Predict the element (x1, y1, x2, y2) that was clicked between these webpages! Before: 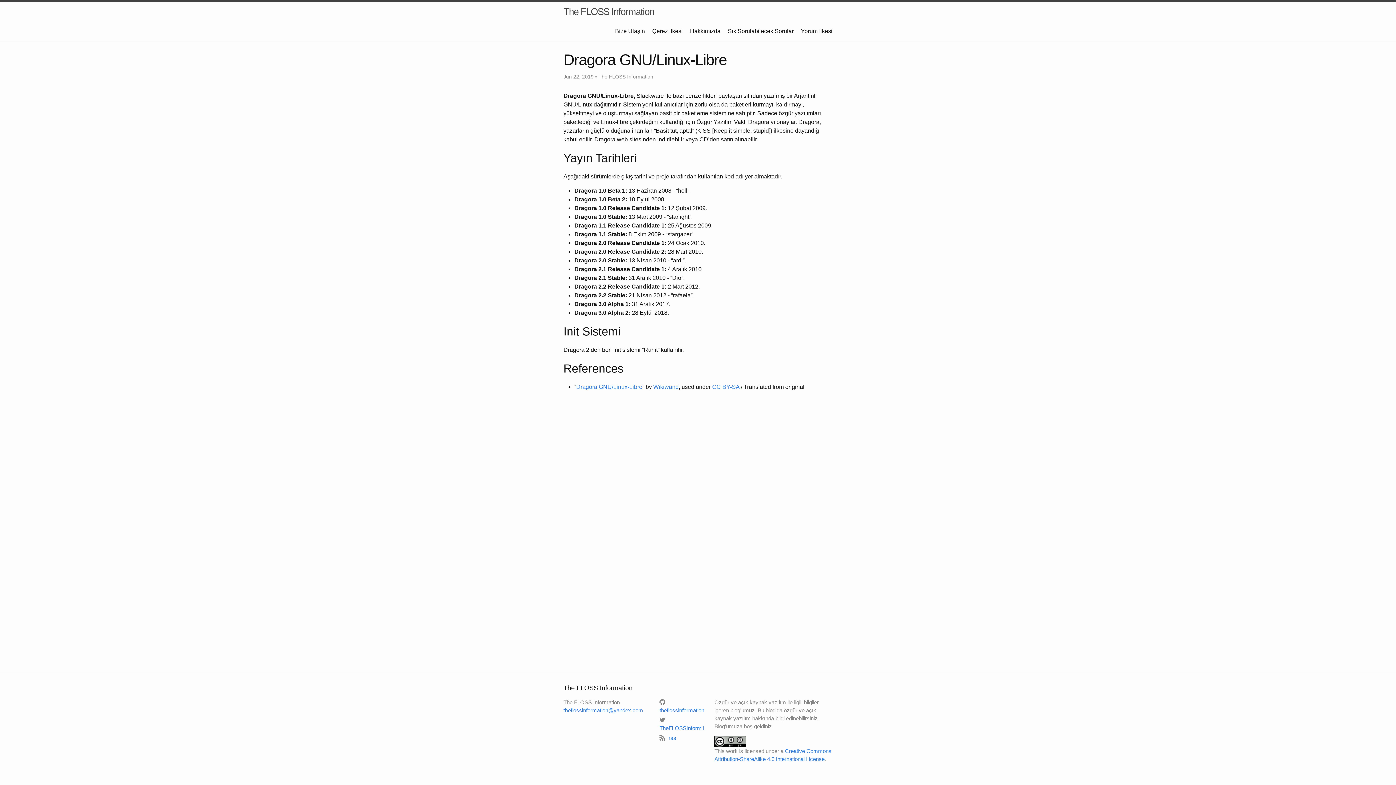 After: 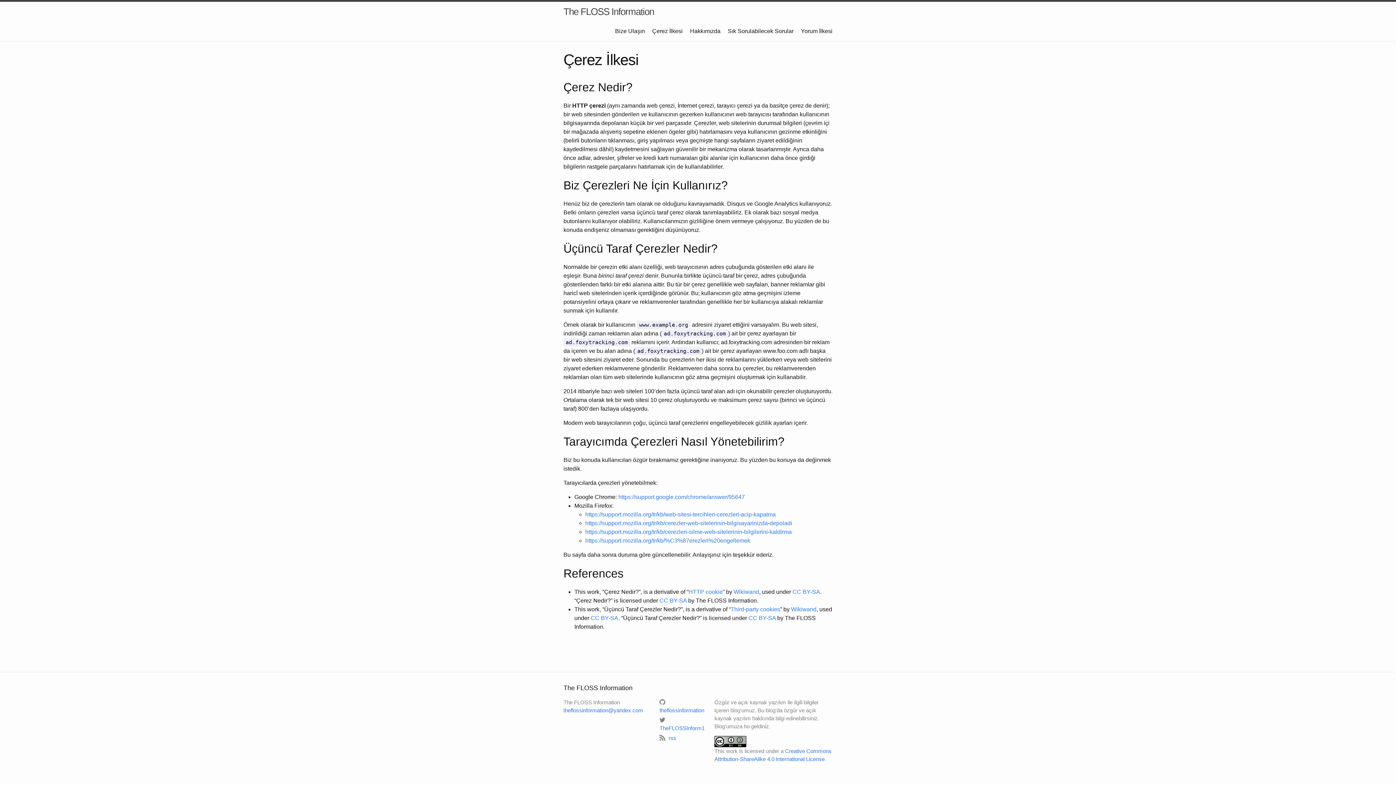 Action: bbox: (652, 28, 682, 34) label: Çerez İlkesi